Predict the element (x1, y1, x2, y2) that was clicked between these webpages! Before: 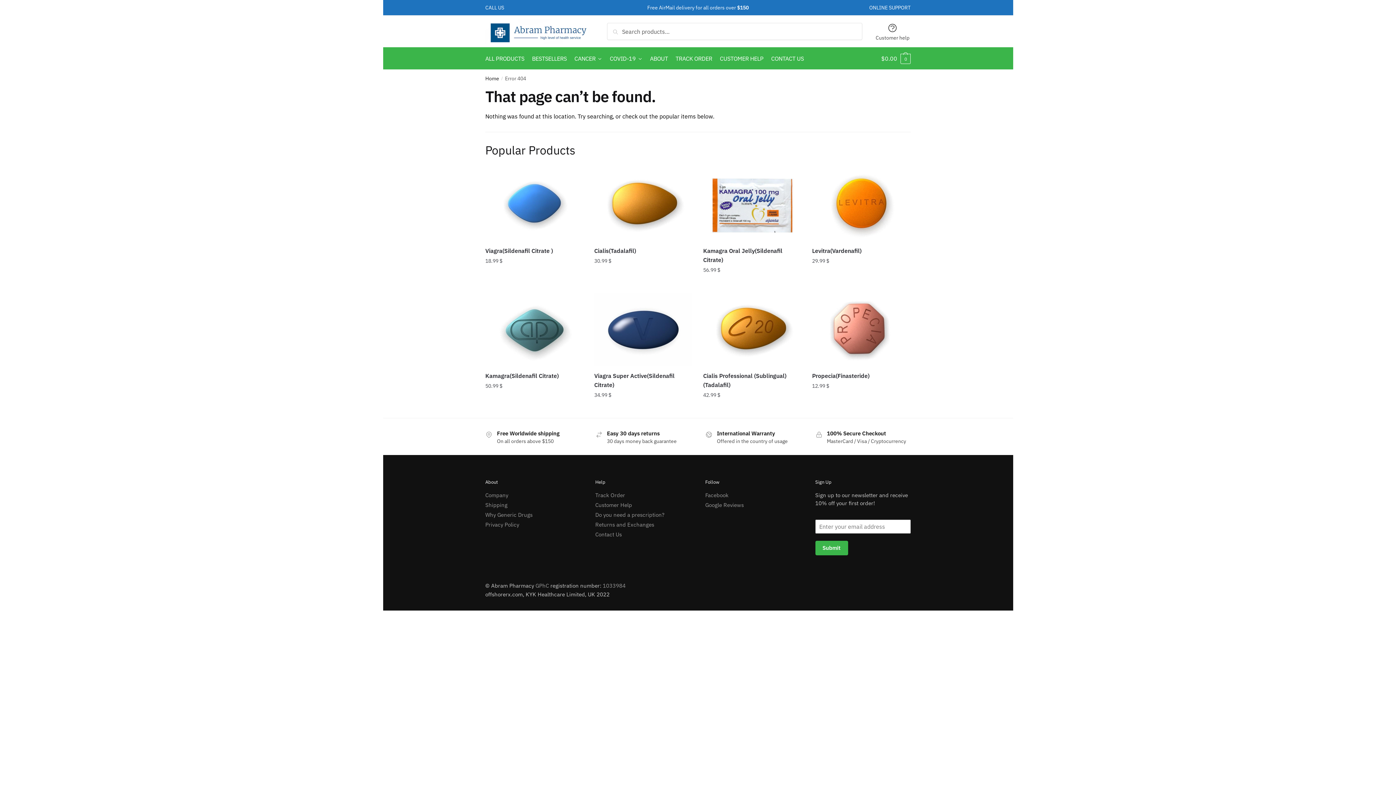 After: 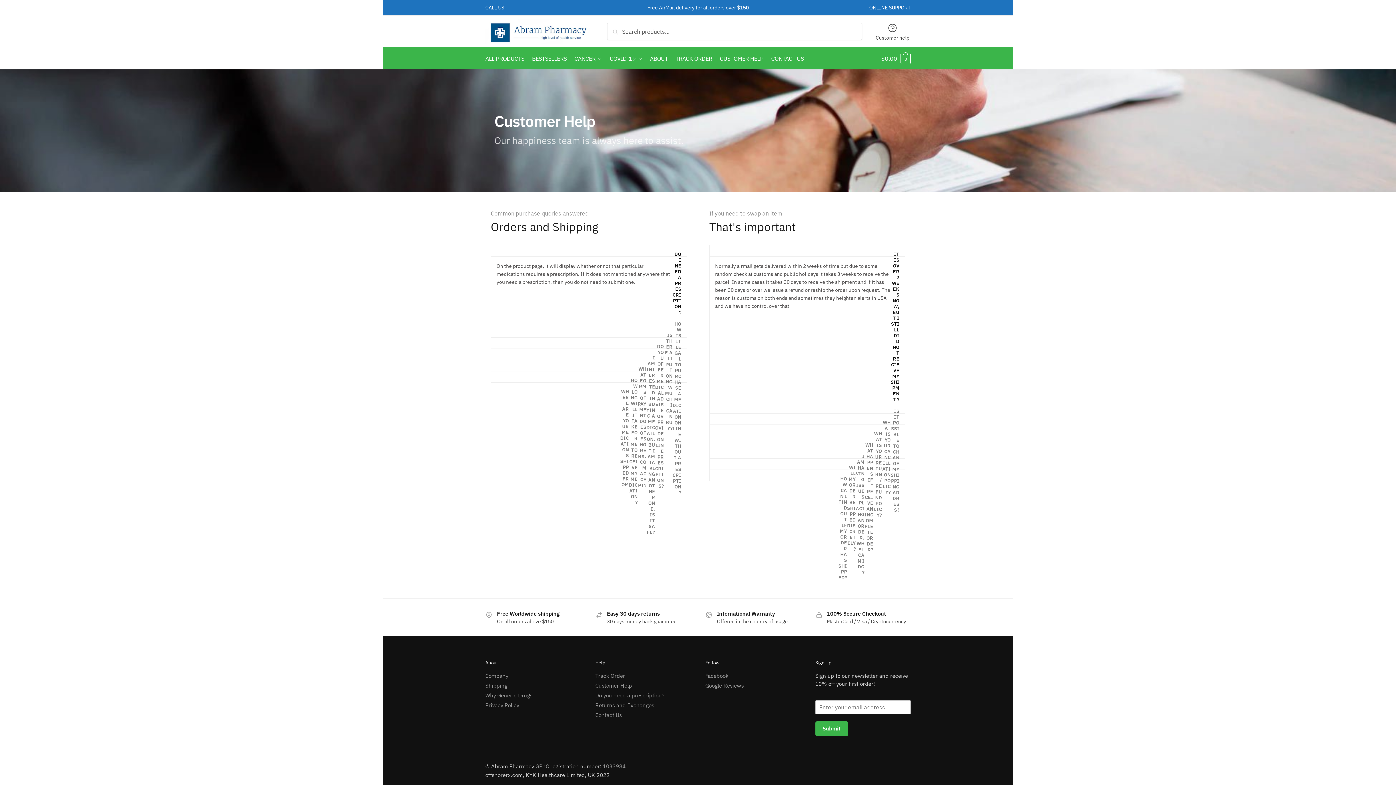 Action: bbox: (717, 47, 766, 69) label: CUSTOMER HELP